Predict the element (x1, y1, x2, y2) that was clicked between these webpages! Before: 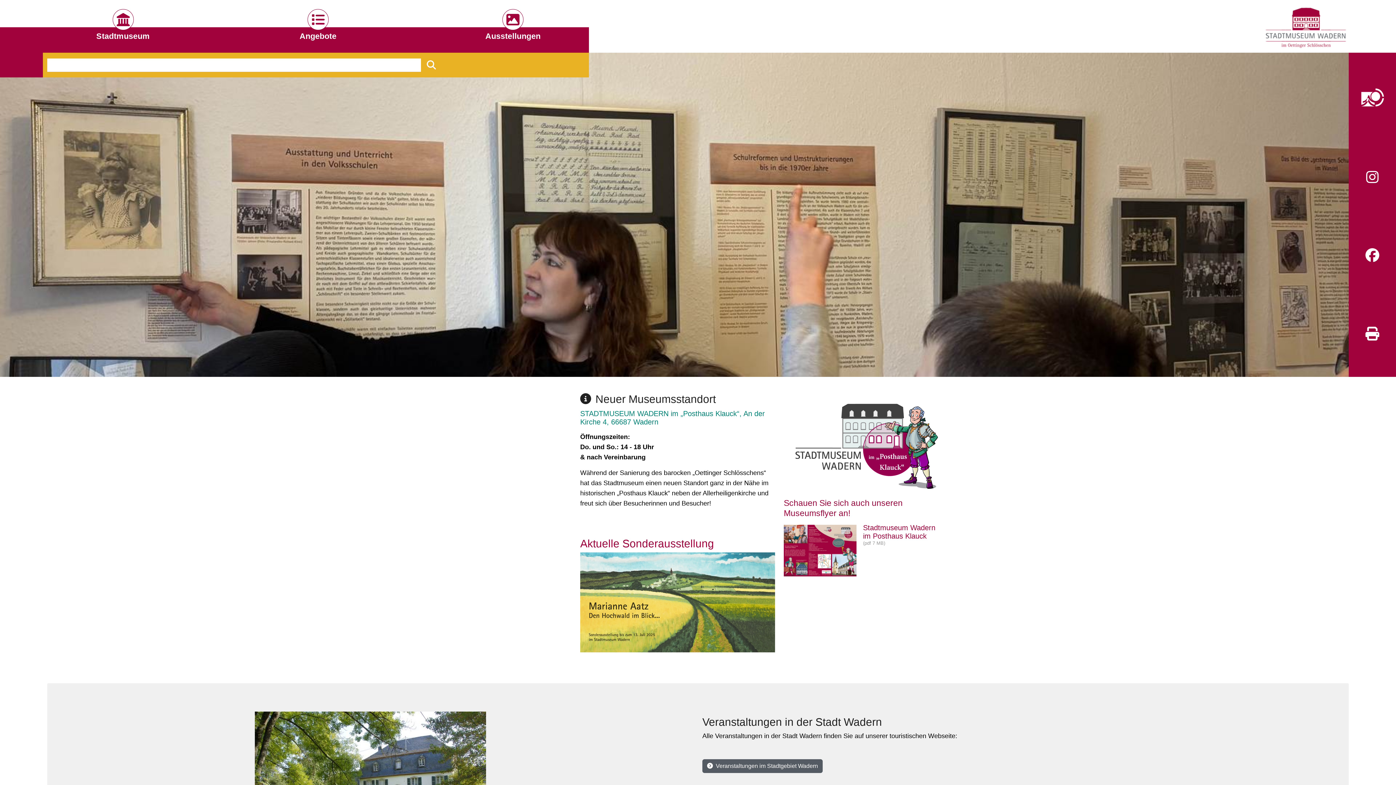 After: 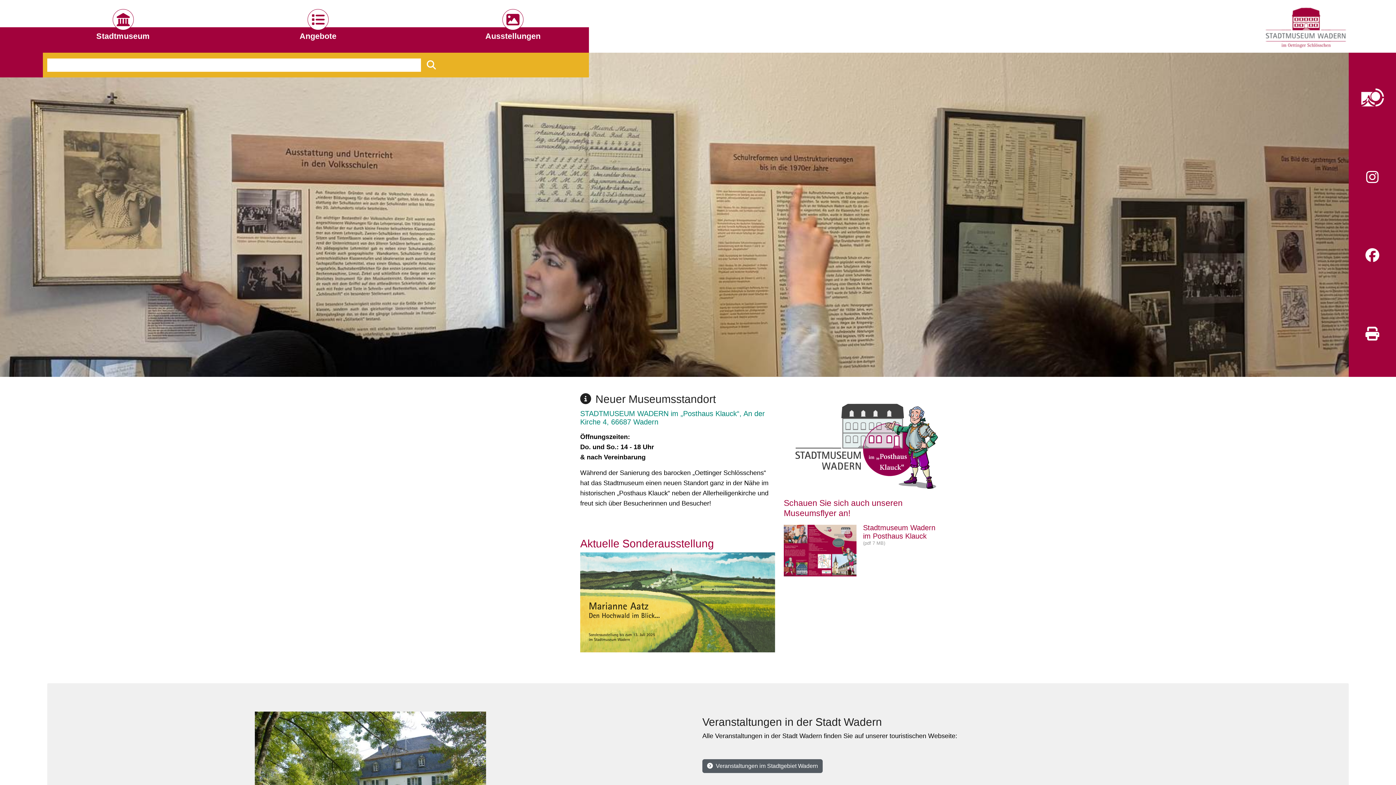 Action: bbox: (1263, 23, 1349, 31)